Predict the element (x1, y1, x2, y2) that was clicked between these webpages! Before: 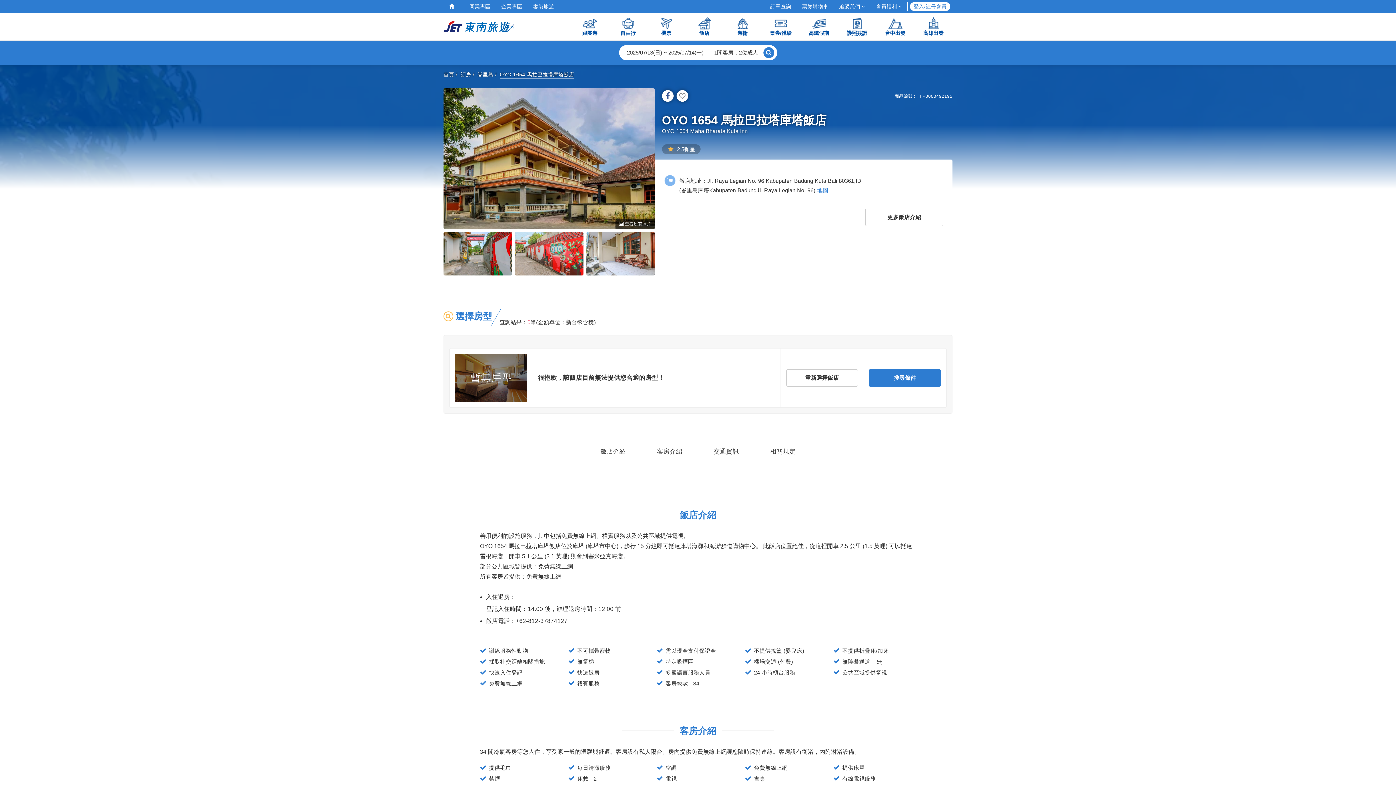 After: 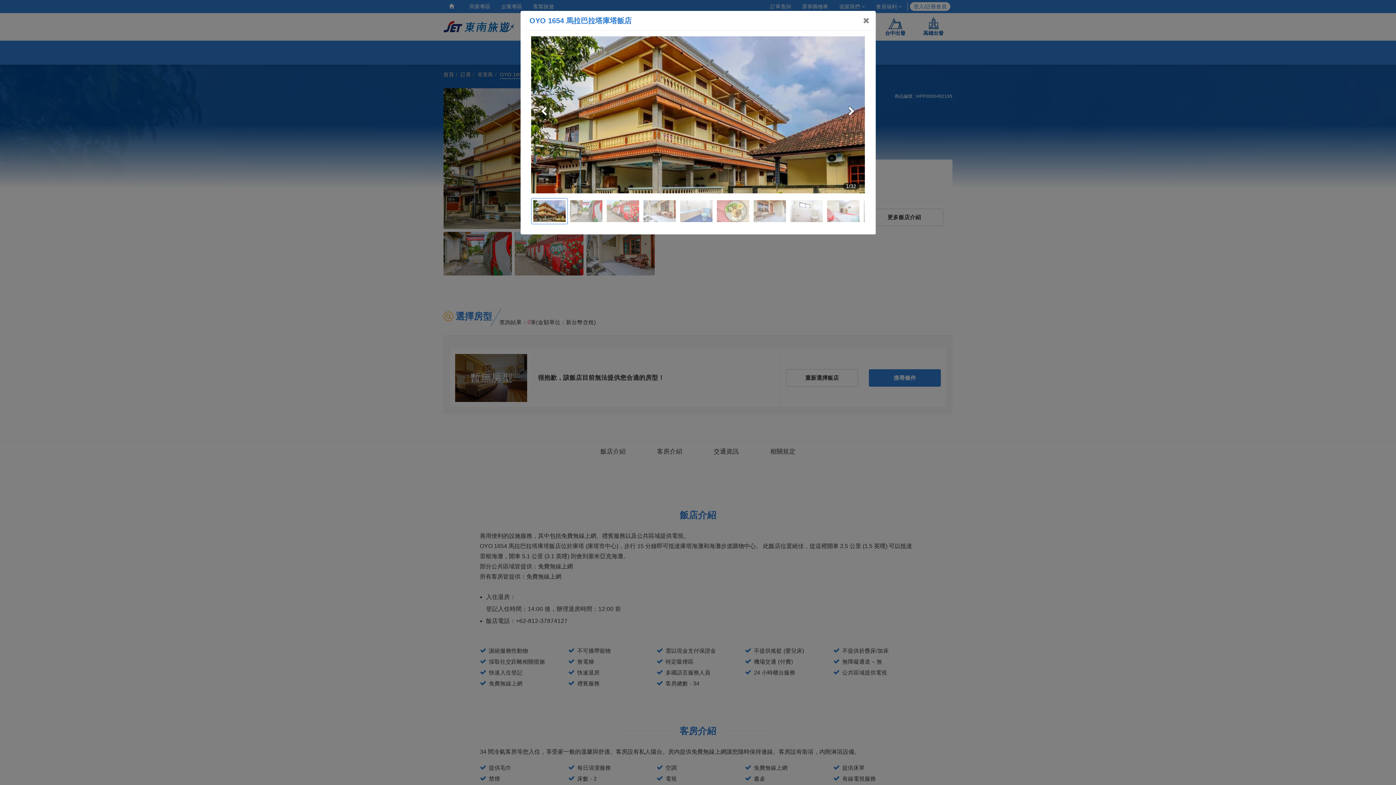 Action: bbox: (586, 232, 654, 275)